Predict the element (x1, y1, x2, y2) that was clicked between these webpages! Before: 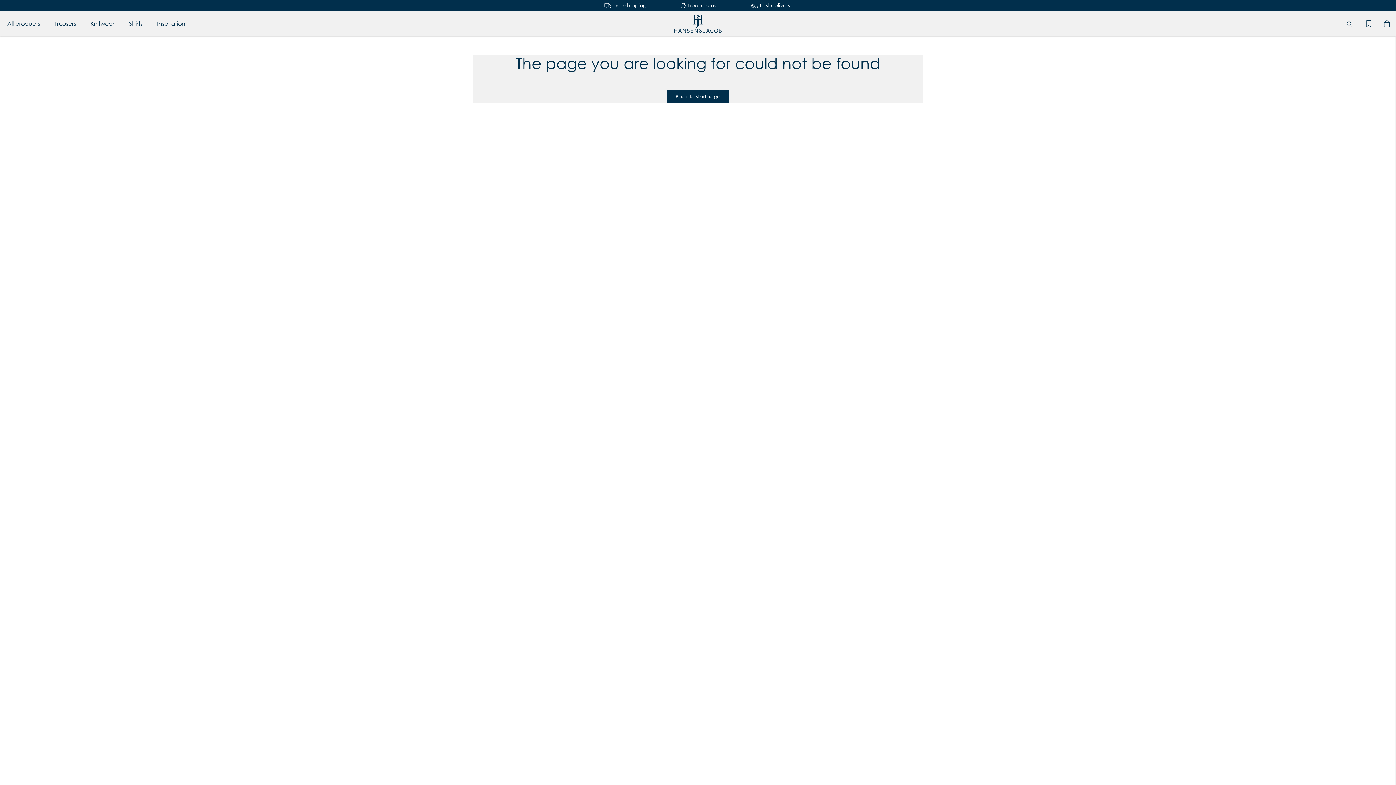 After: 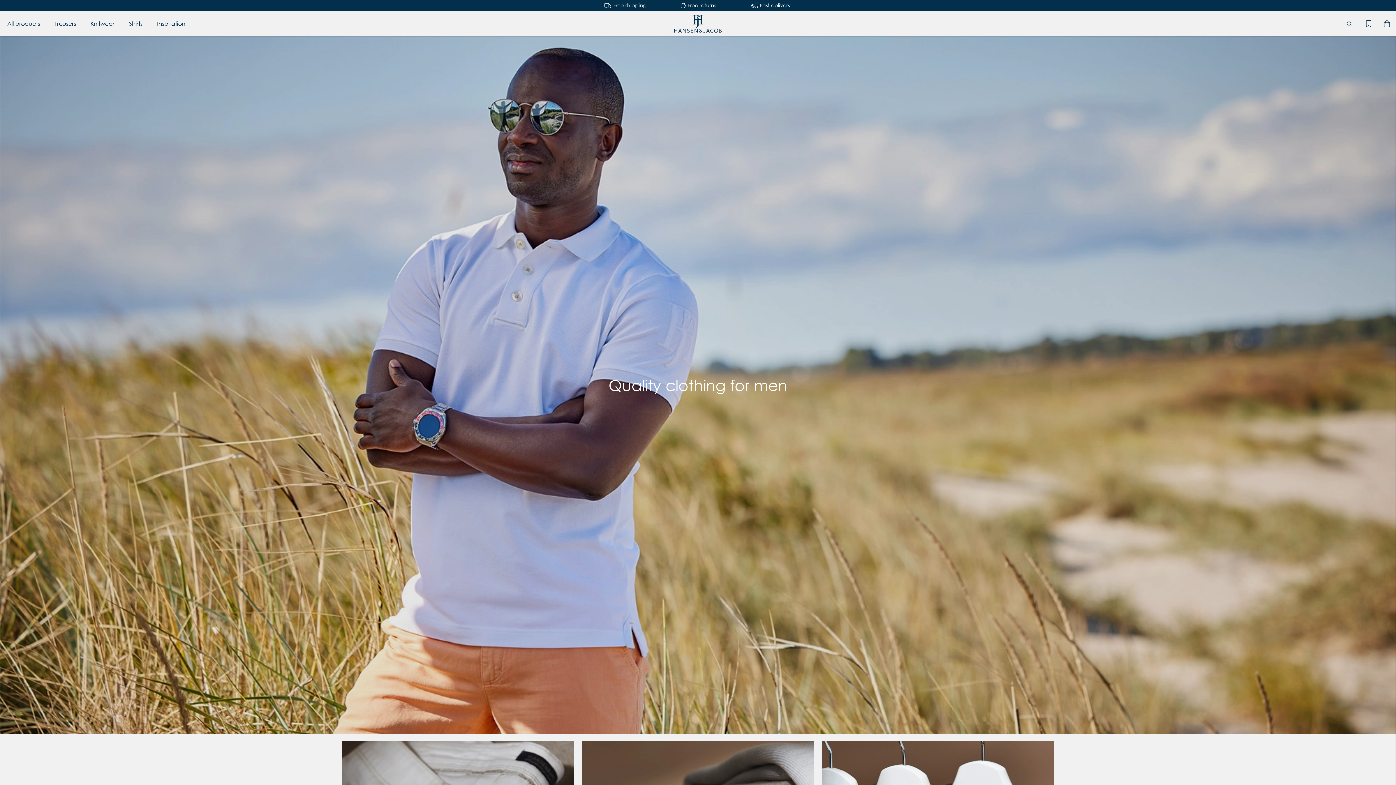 Action: bbox: (674, 14, 721, 32)